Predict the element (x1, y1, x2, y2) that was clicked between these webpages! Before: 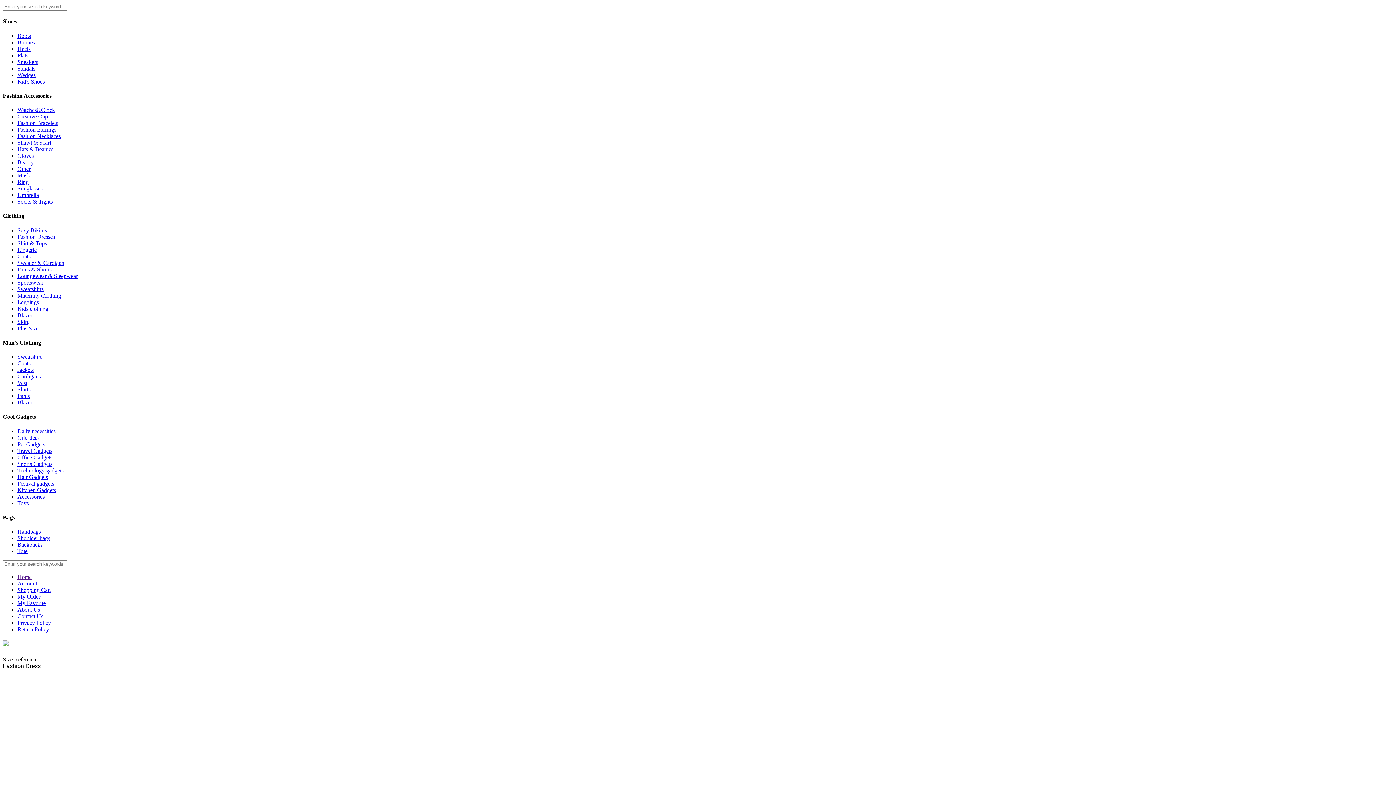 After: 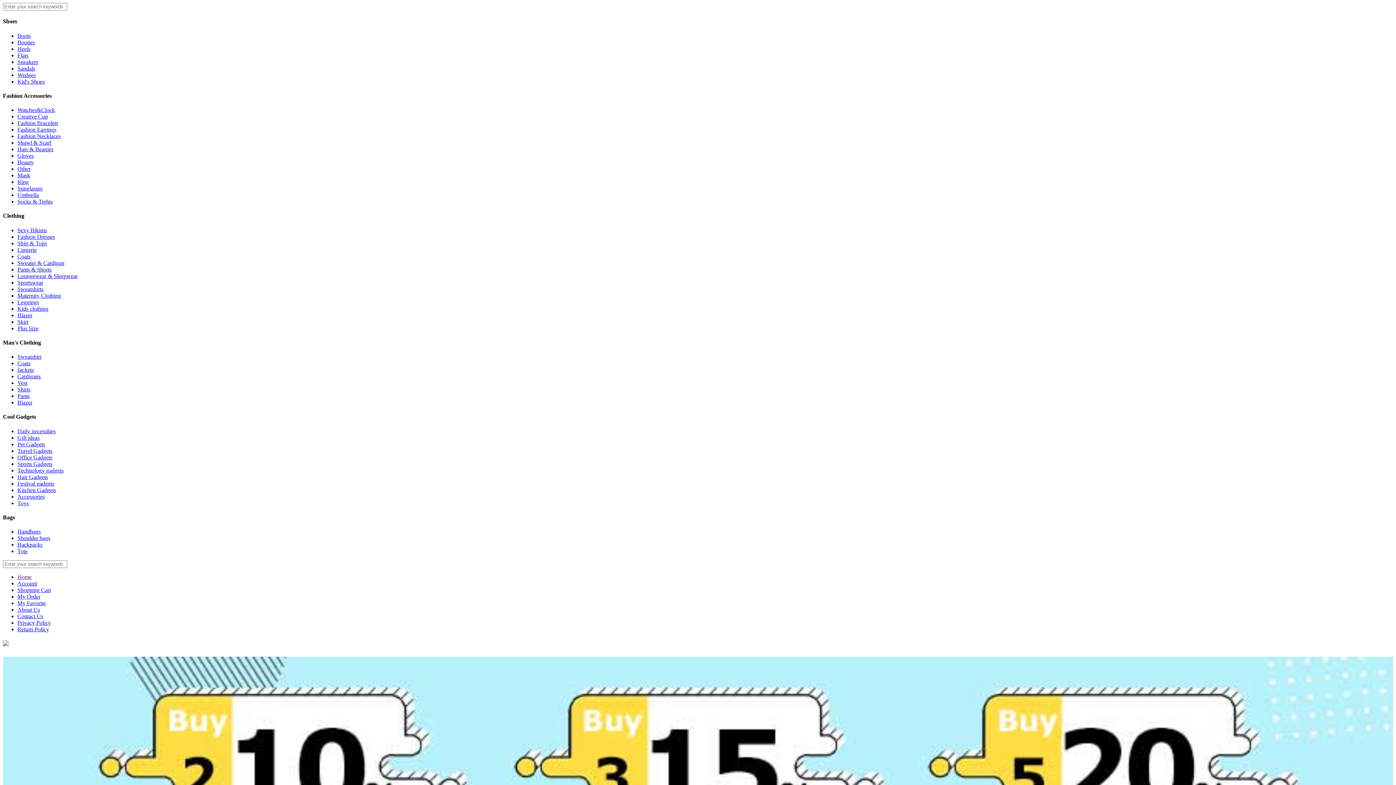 Action: bbox: (17, 113, 48, 119) label: Creative Cup